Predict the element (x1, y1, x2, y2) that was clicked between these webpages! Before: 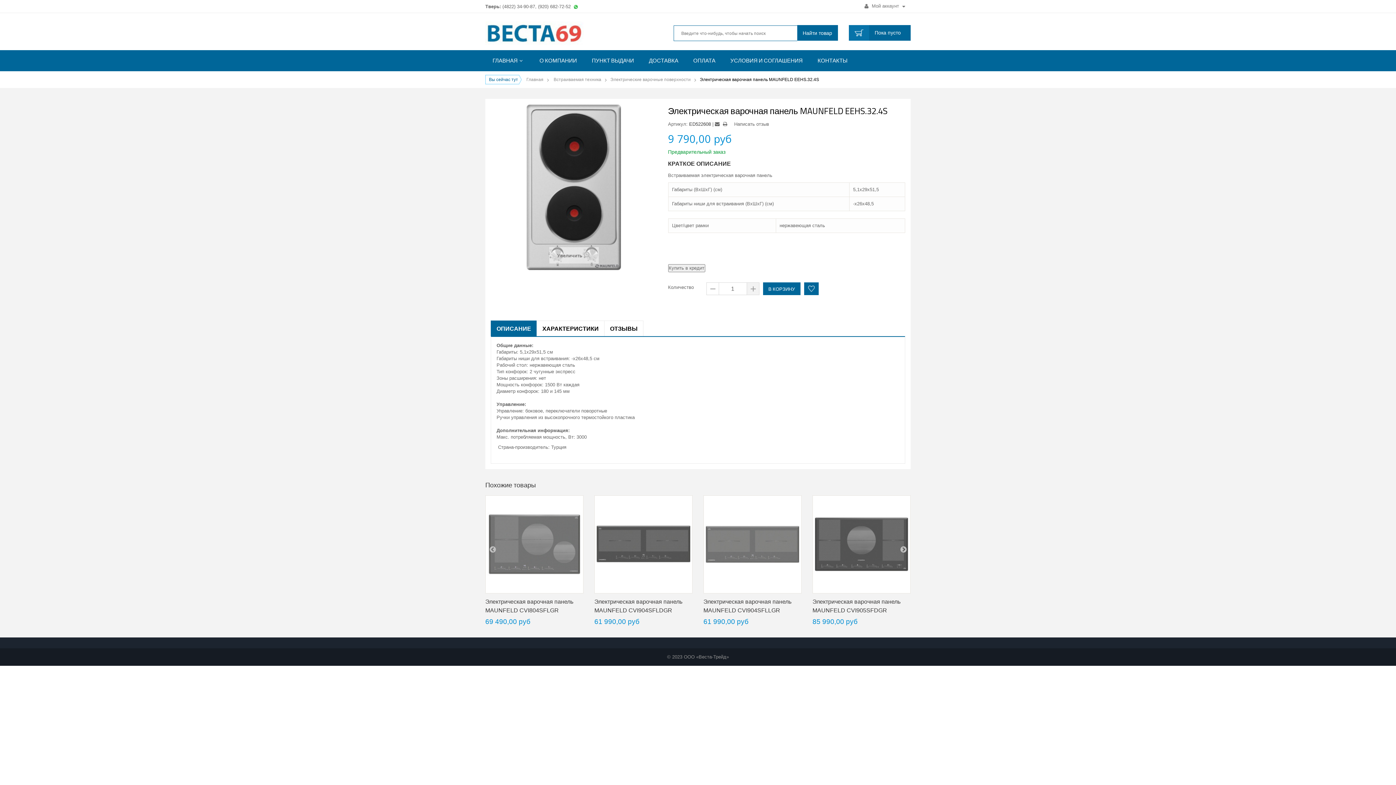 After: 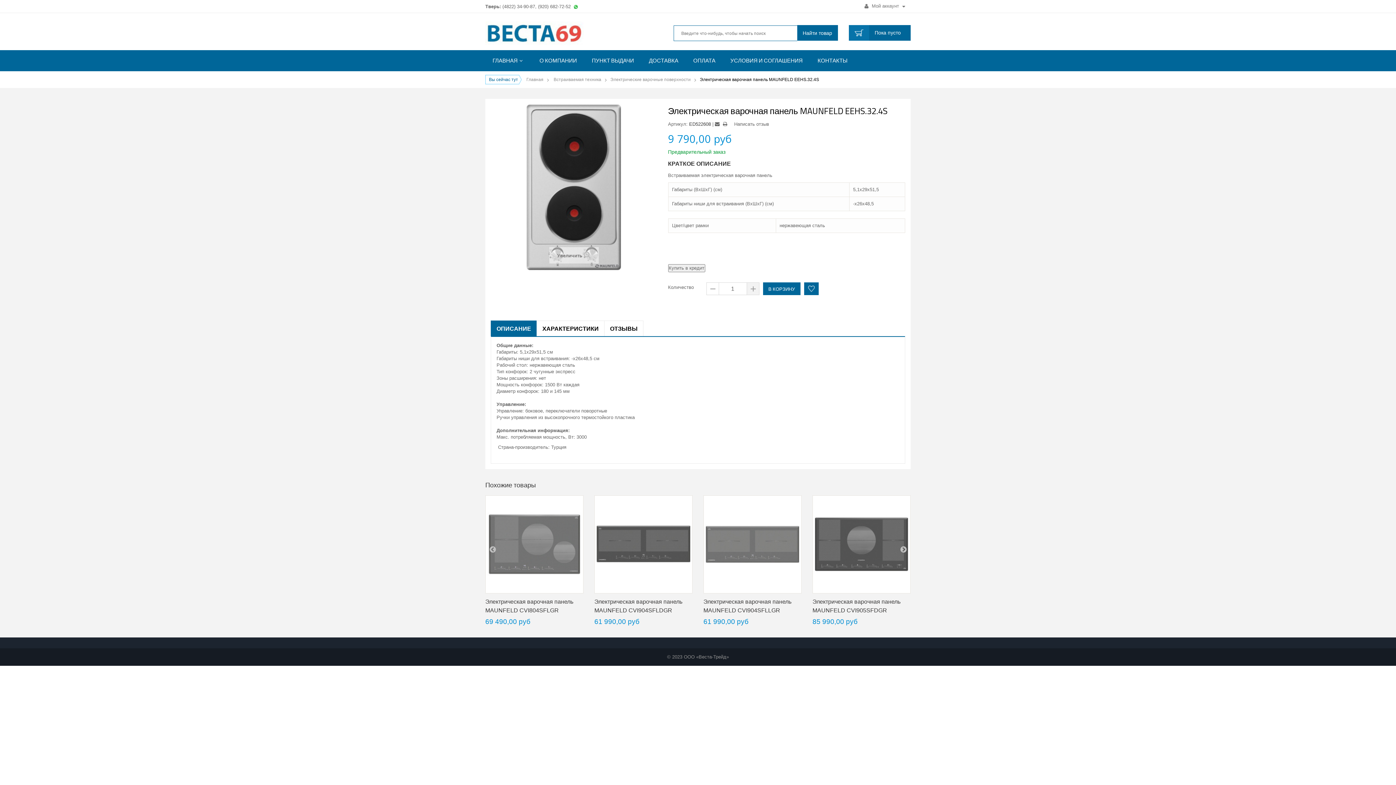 Action: bbox: (706, 282, 719, 295)